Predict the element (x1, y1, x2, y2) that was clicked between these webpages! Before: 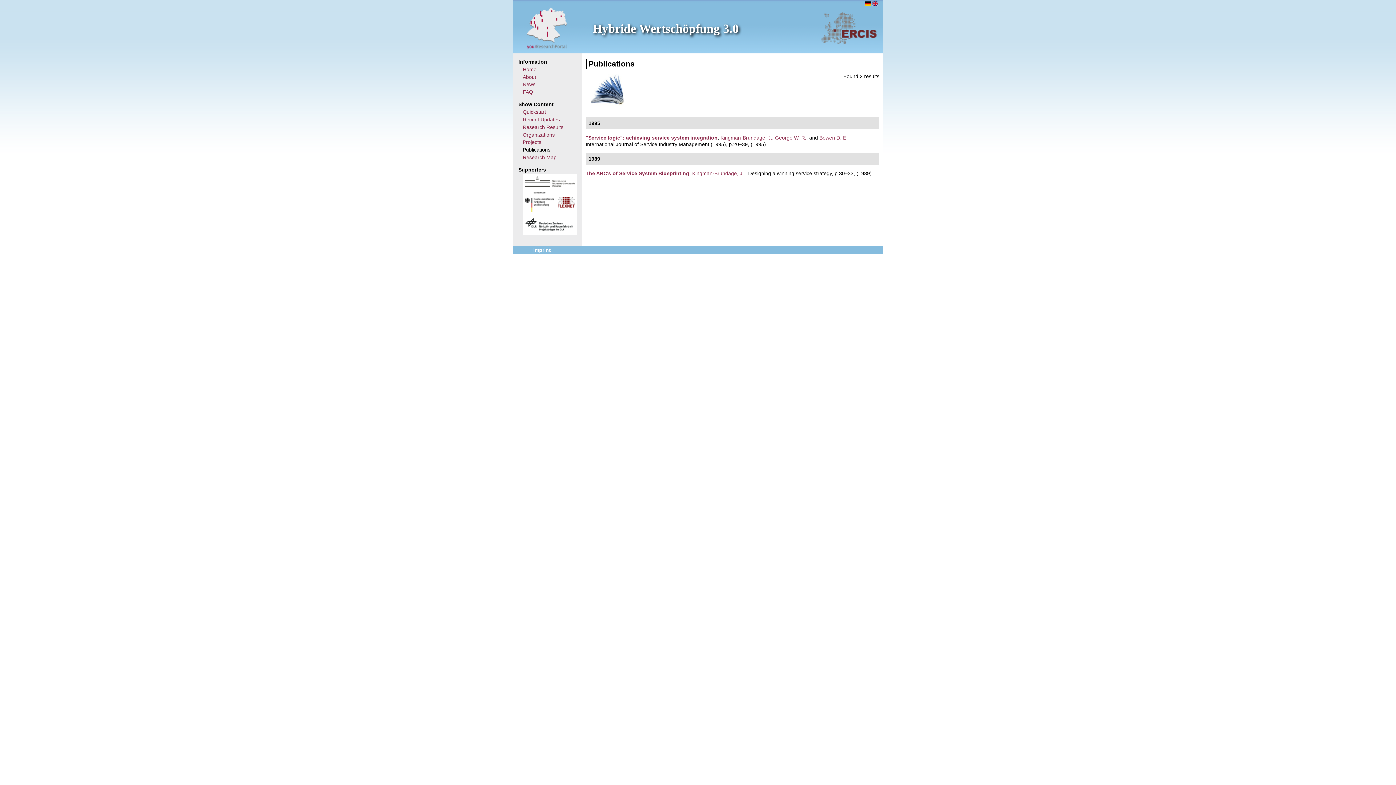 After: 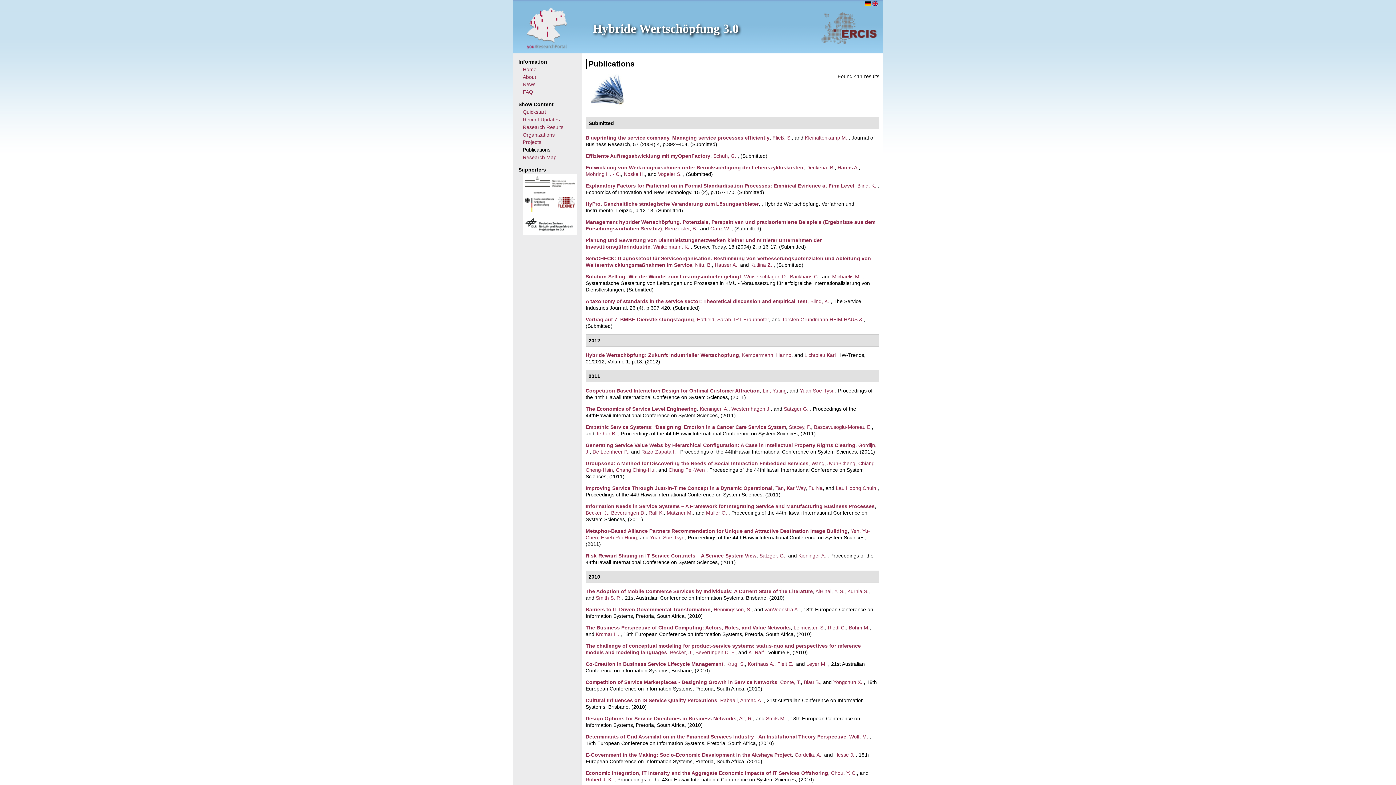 Action: label: Publications bbox: (522, 147, 550, 152)